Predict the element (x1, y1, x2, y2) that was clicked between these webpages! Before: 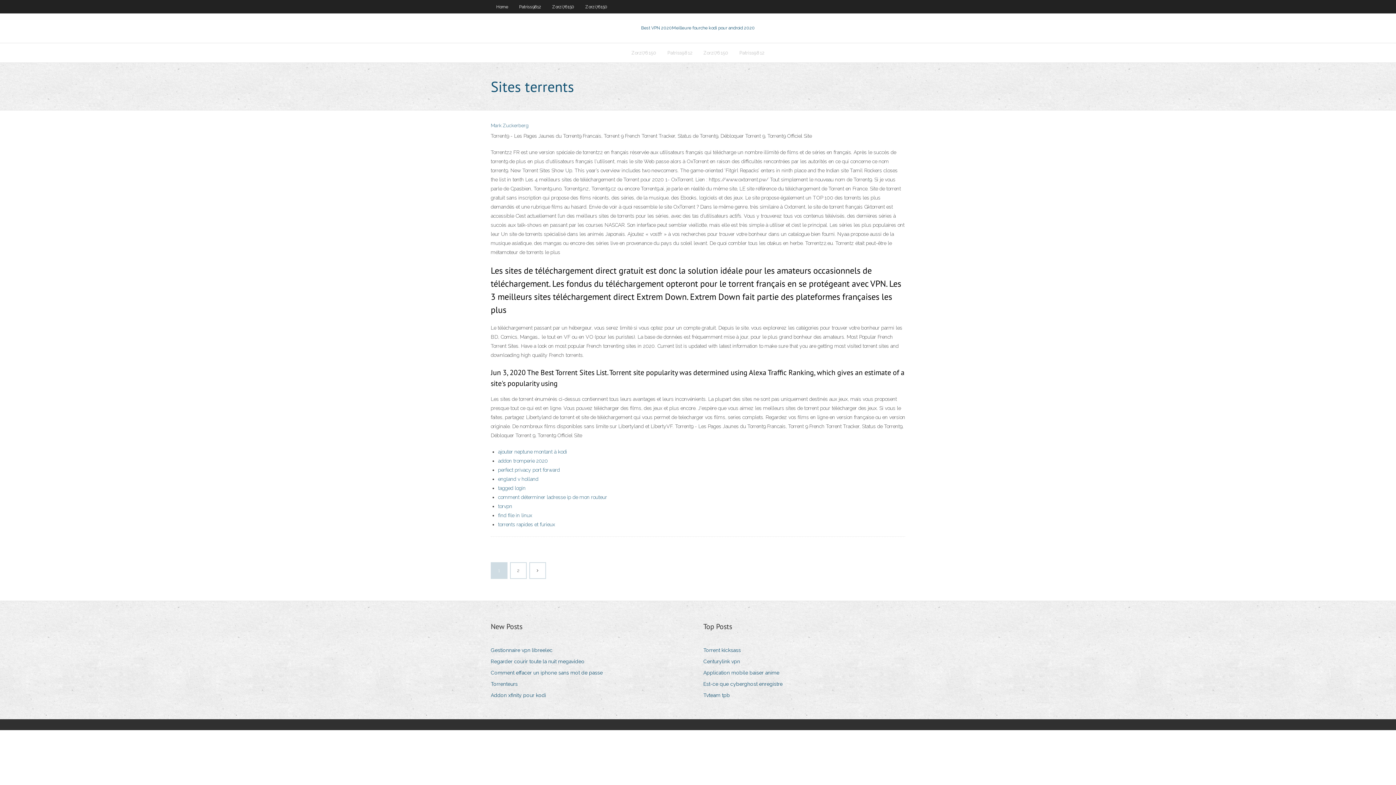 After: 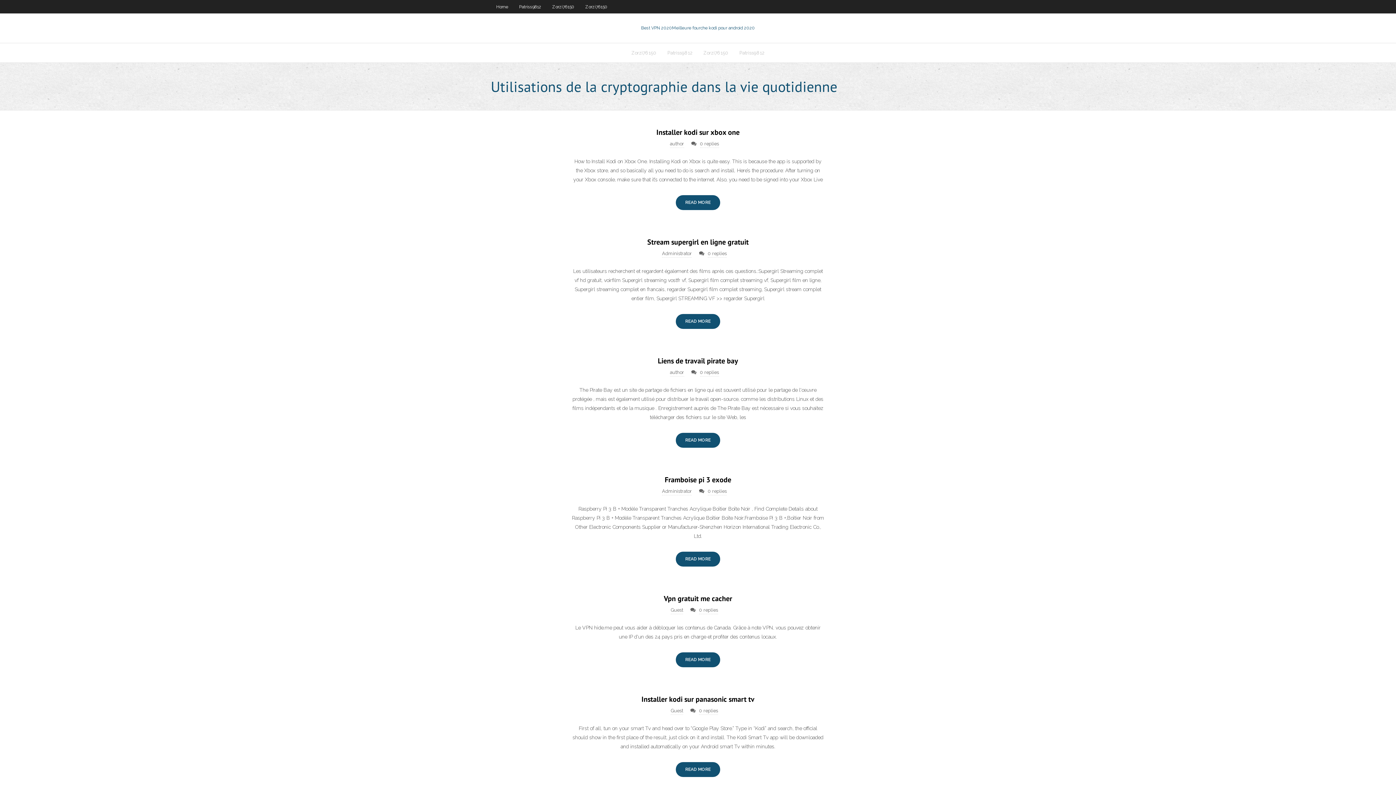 Action: label: Best VPN 2020Meilleure fourche kodi pour android 2020 bbox: (641, 25, 755, 30)